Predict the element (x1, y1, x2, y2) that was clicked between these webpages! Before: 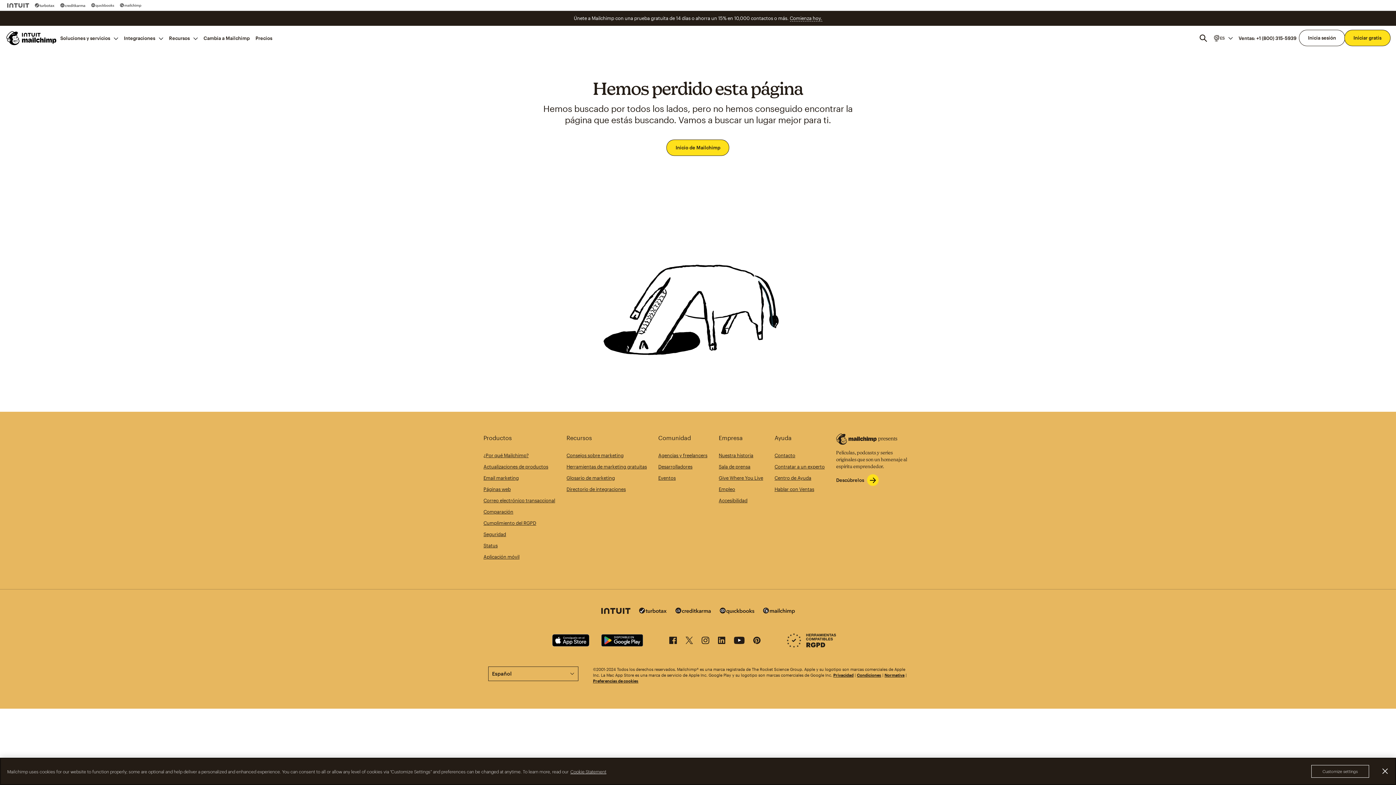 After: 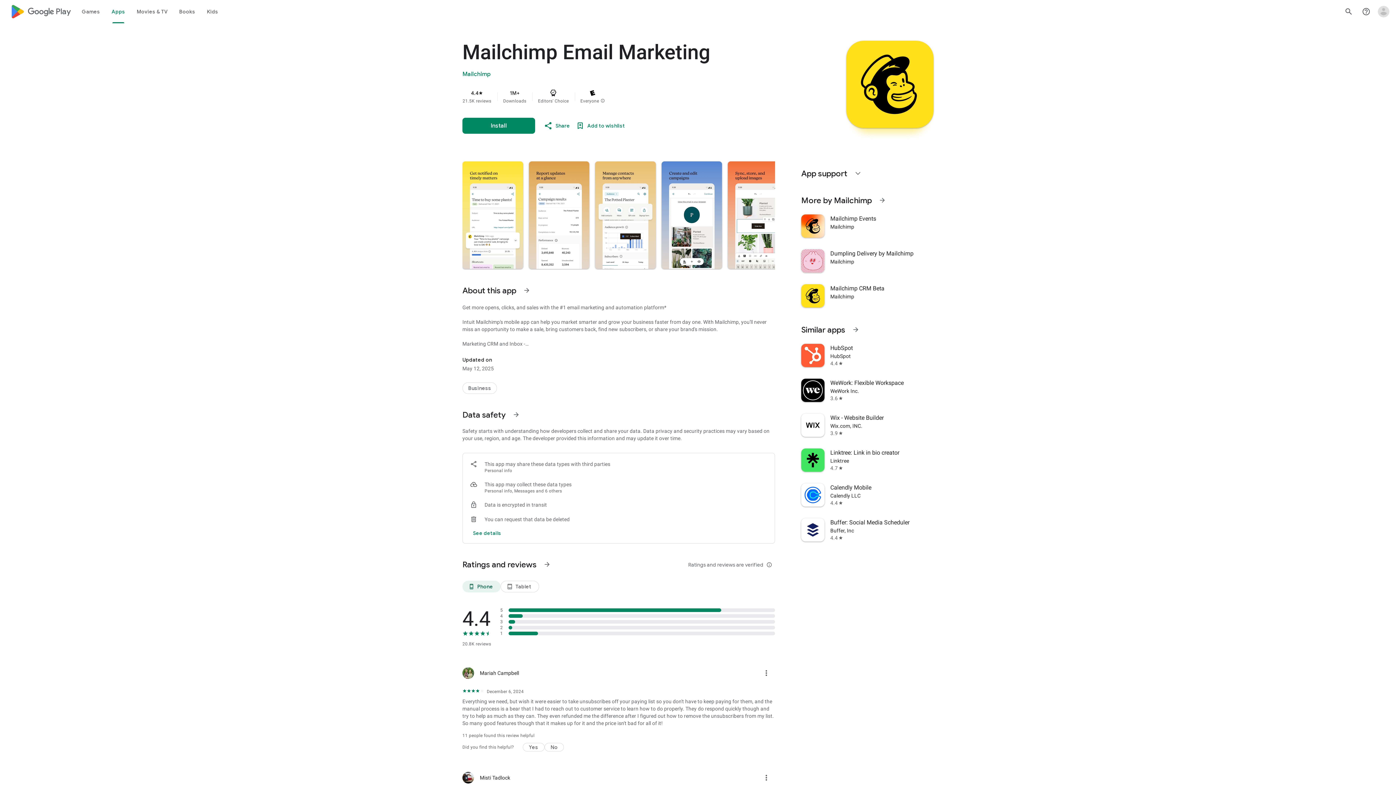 Action: bbox: (601, 634, 650, 648)